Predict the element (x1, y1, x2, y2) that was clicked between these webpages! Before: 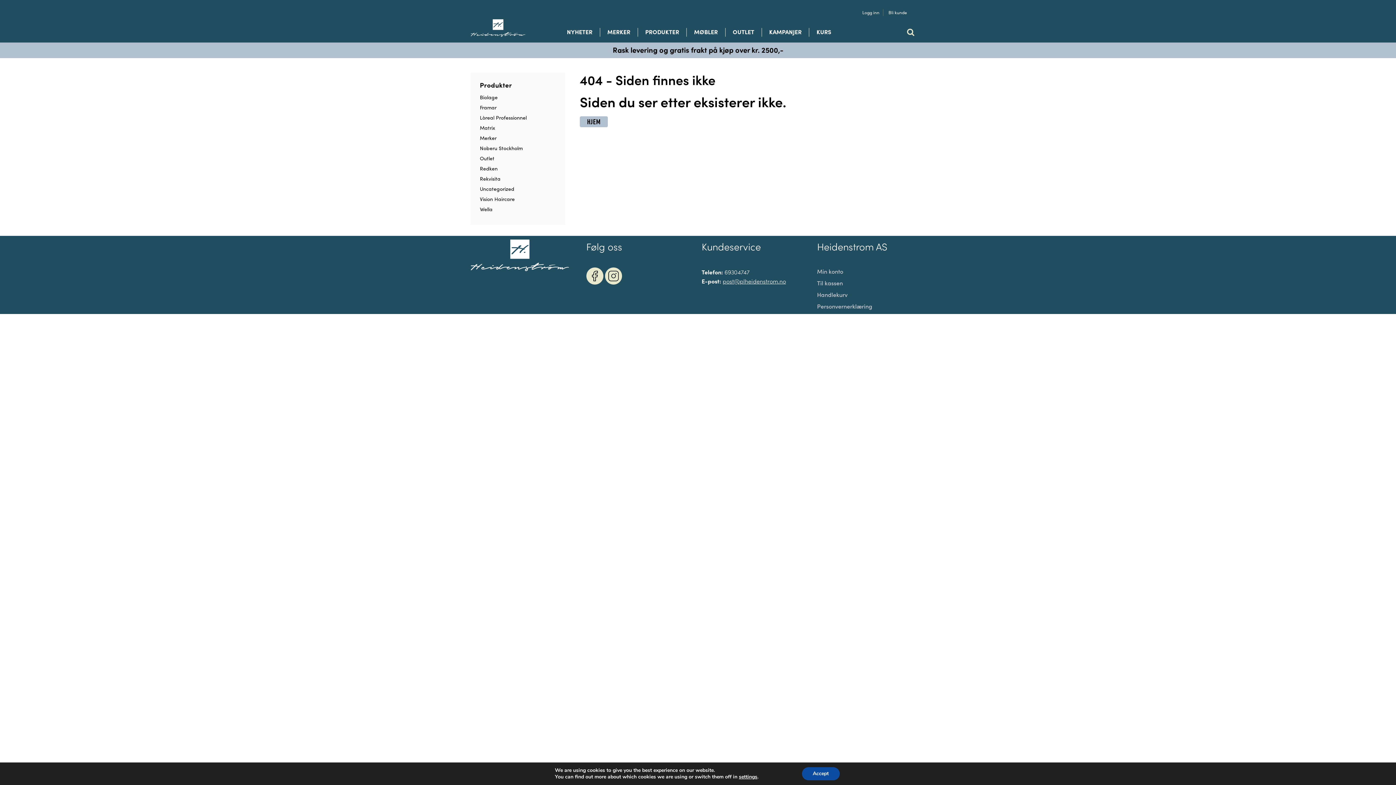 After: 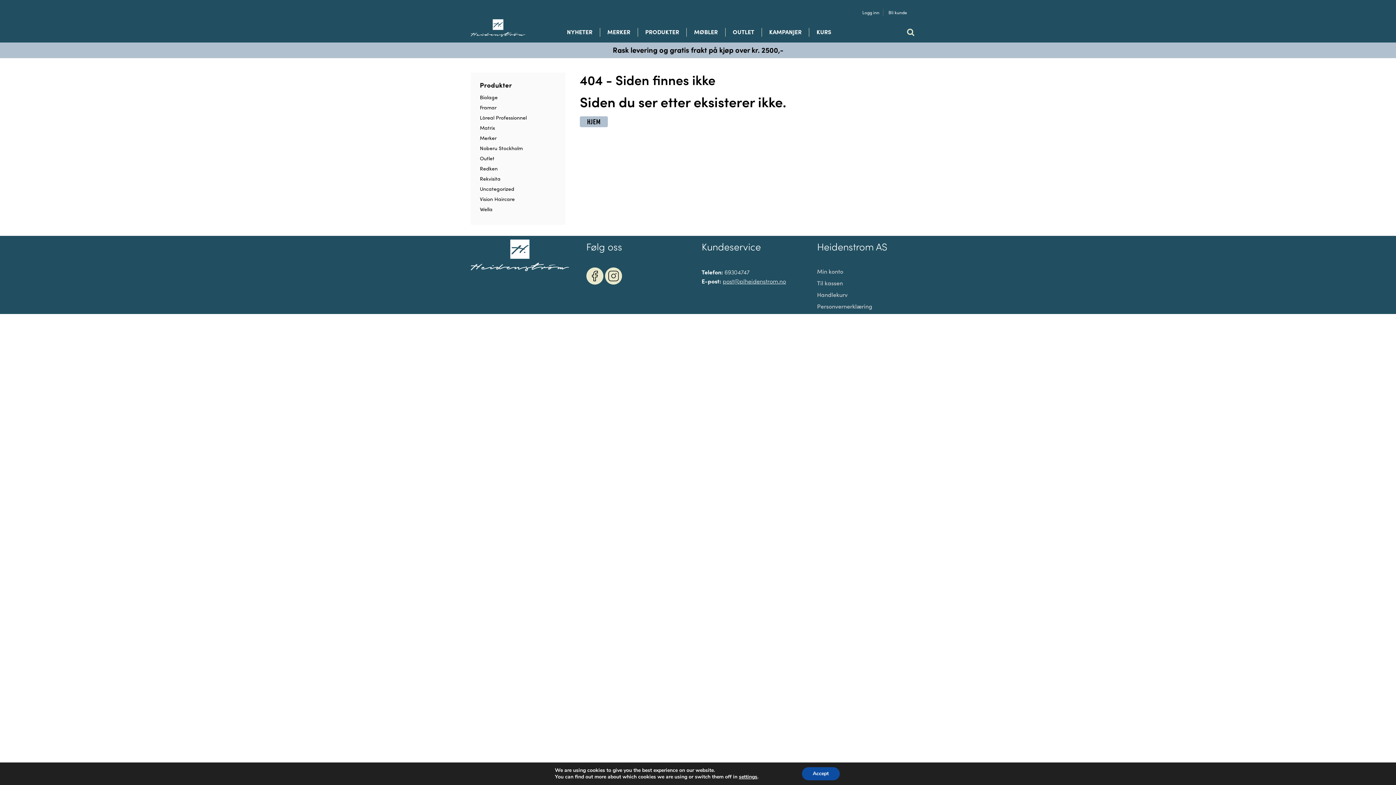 Action: bbox: (604, 267, 622, 275)